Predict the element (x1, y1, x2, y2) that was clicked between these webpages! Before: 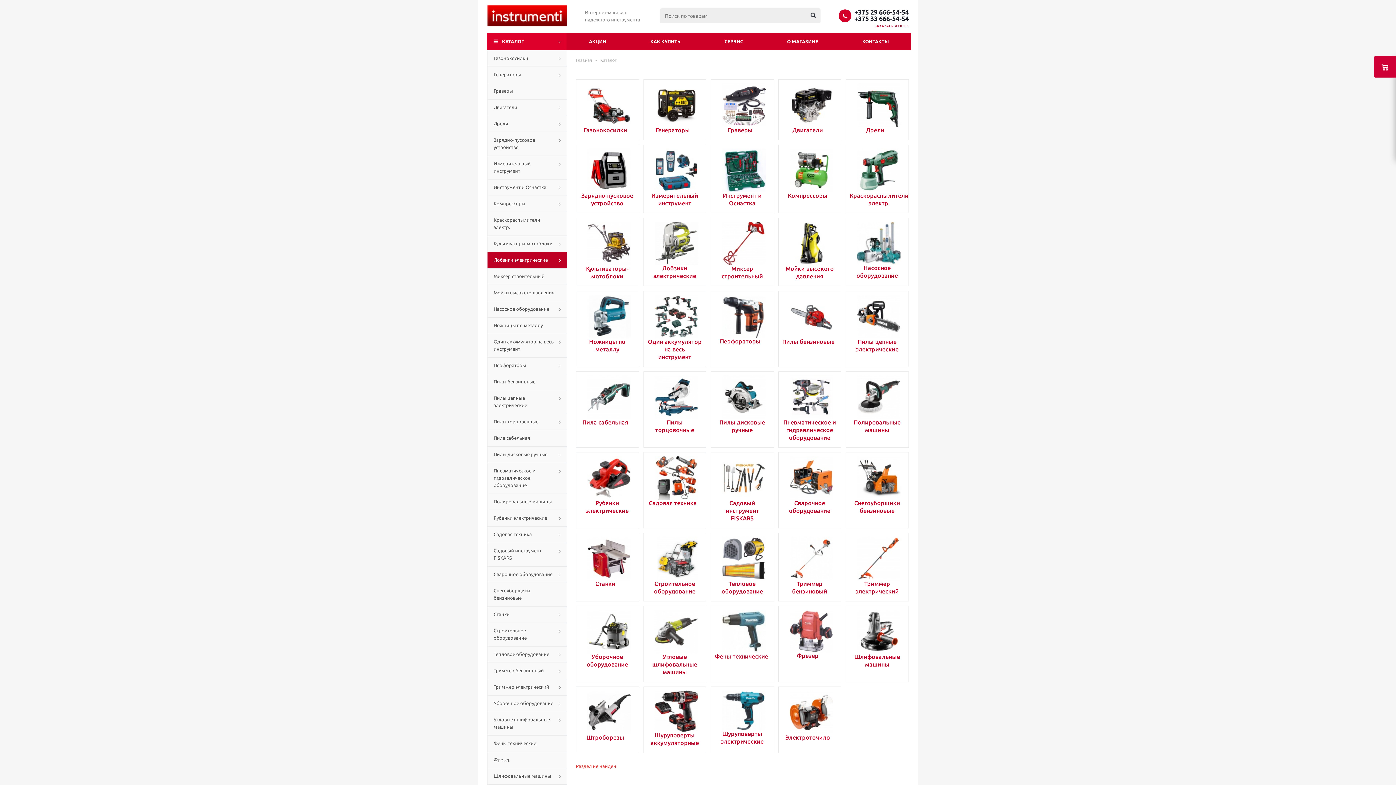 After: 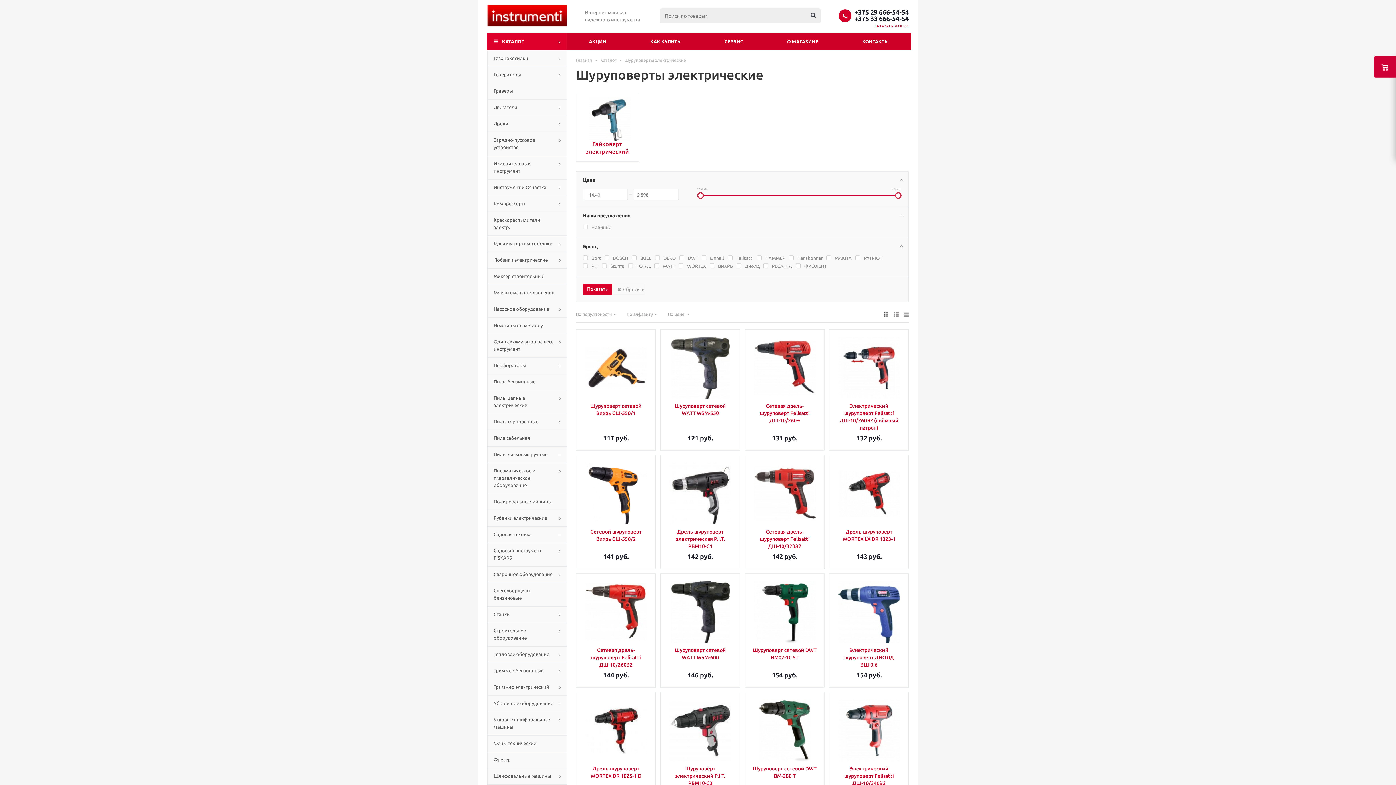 Action: bbox: (741, 690, 746, 730)